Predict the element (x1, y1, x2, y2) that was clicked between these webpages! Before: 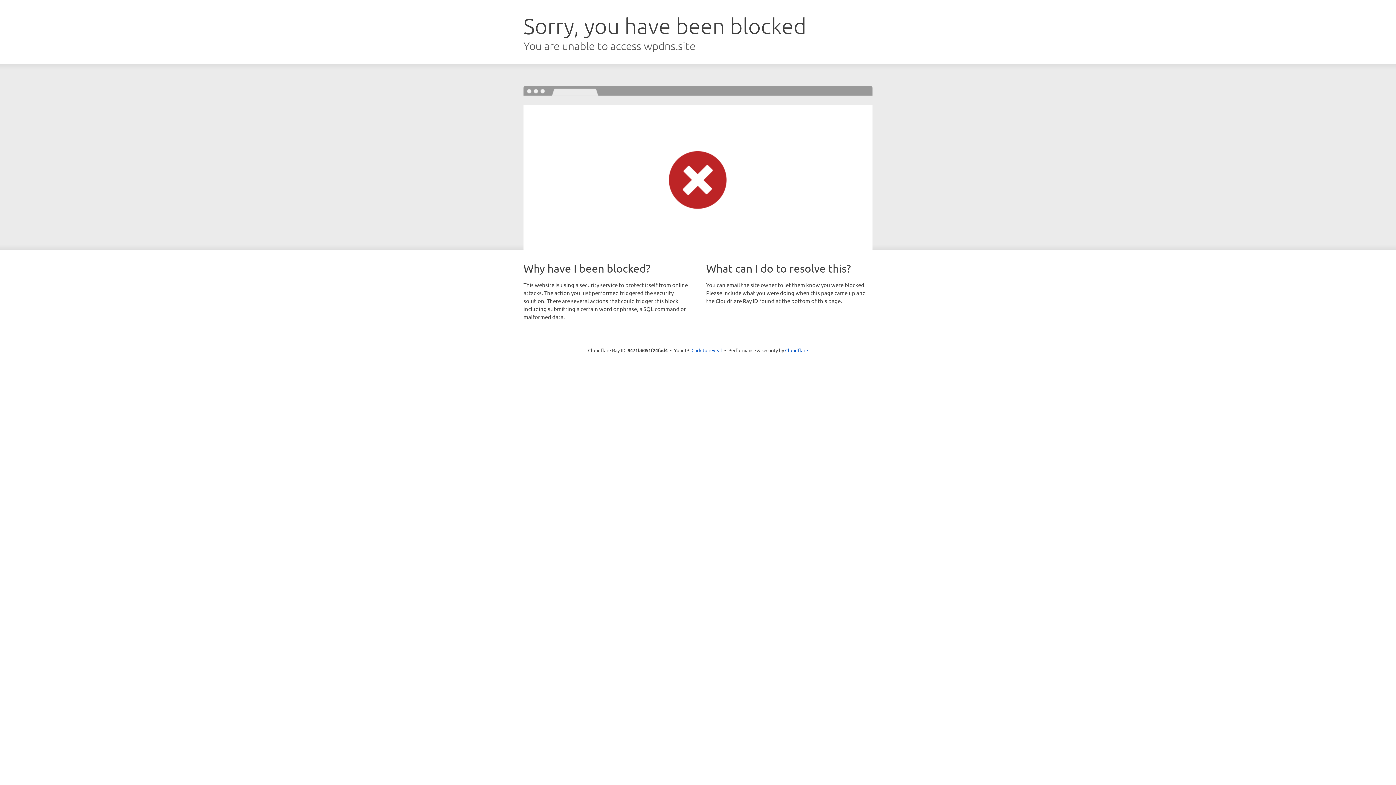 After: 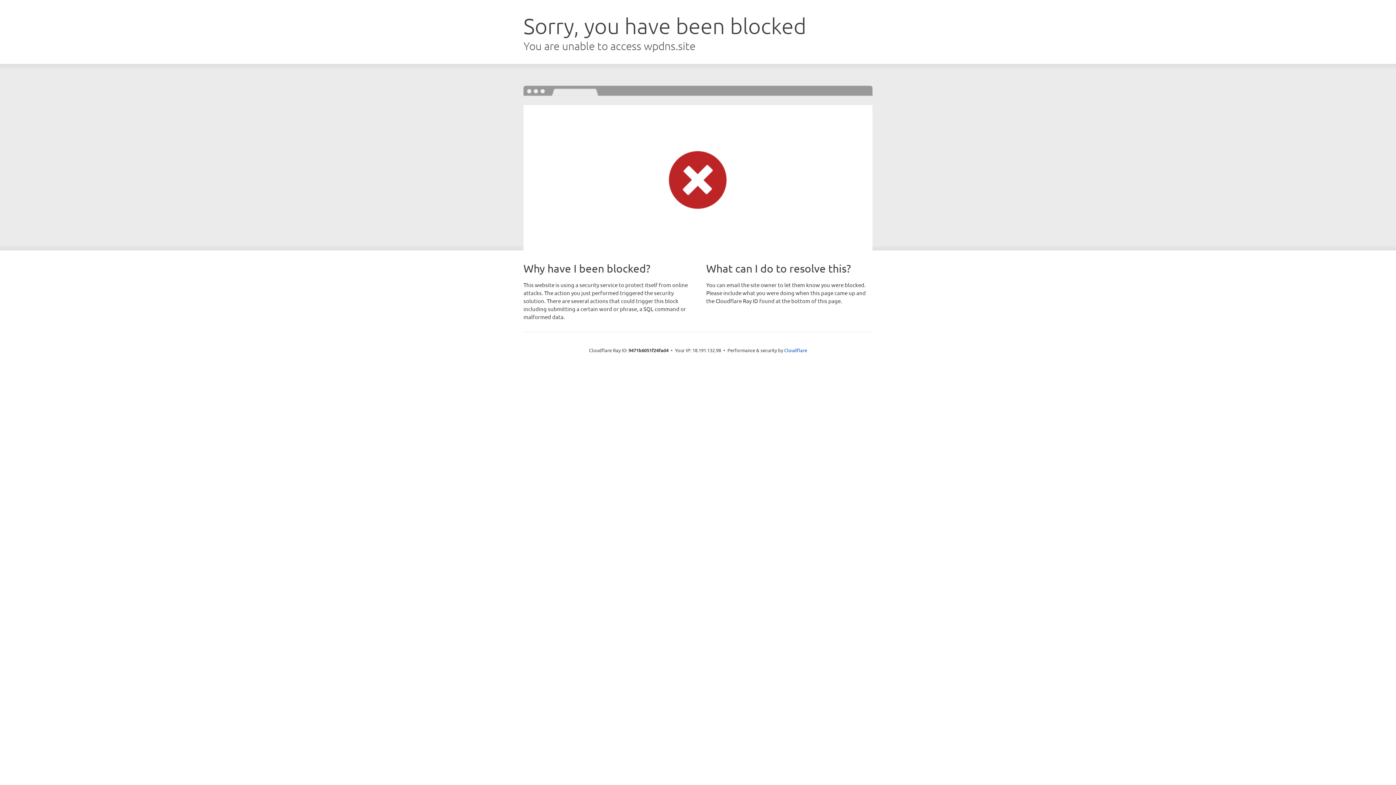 Action: label: Click to reveal bbox: (691, 346, 722, 353)